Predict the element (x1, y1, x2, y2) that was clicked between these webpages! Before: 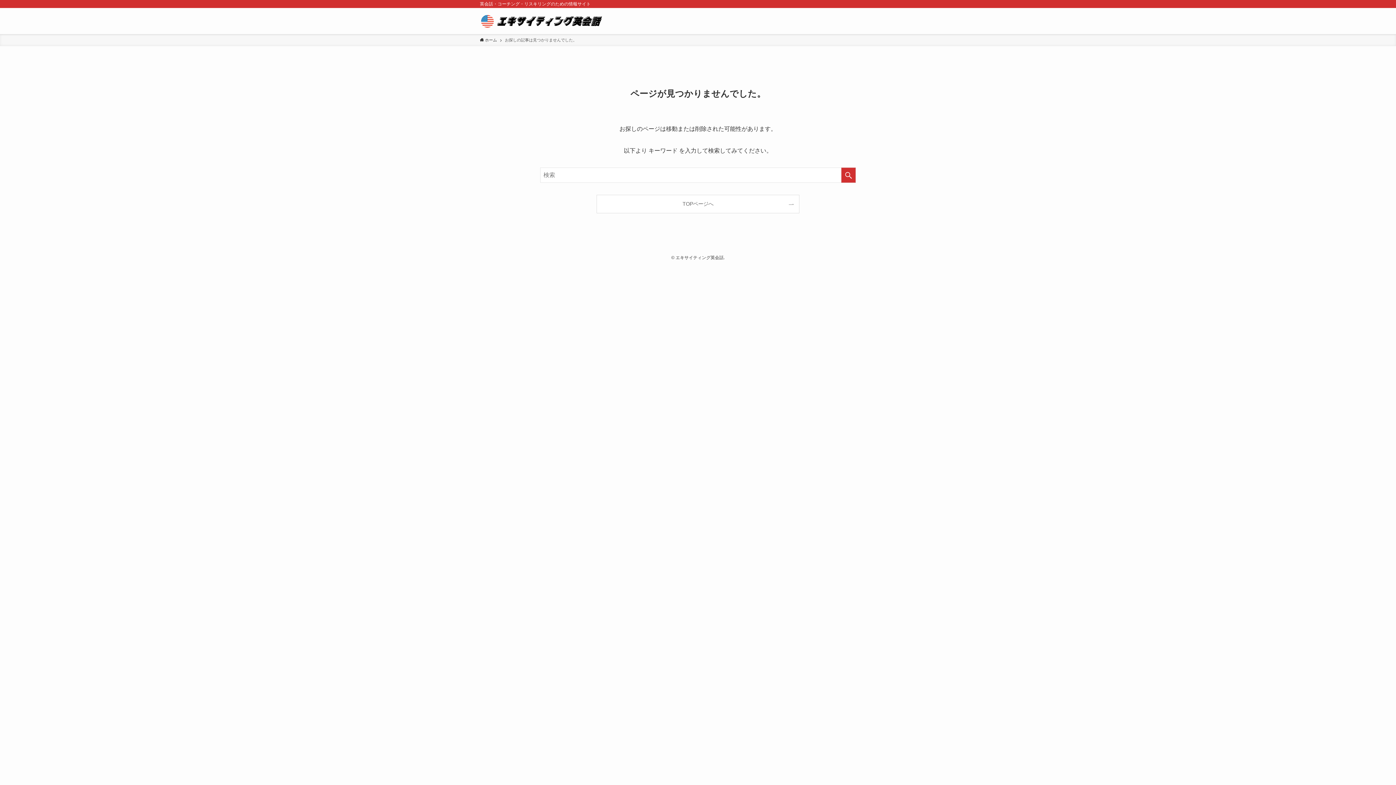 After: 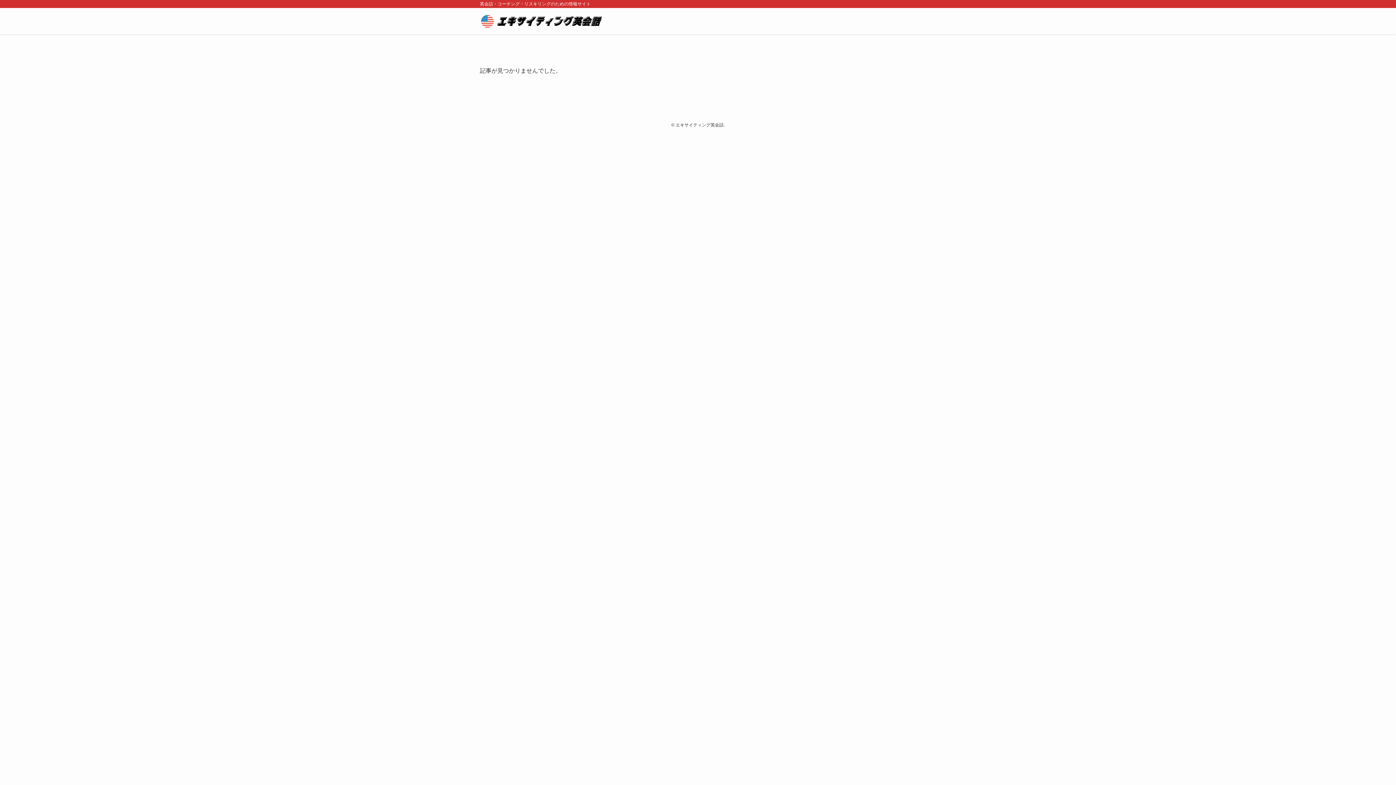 Action: bbox: (597, 195, 799, 213) label: TOPページへ